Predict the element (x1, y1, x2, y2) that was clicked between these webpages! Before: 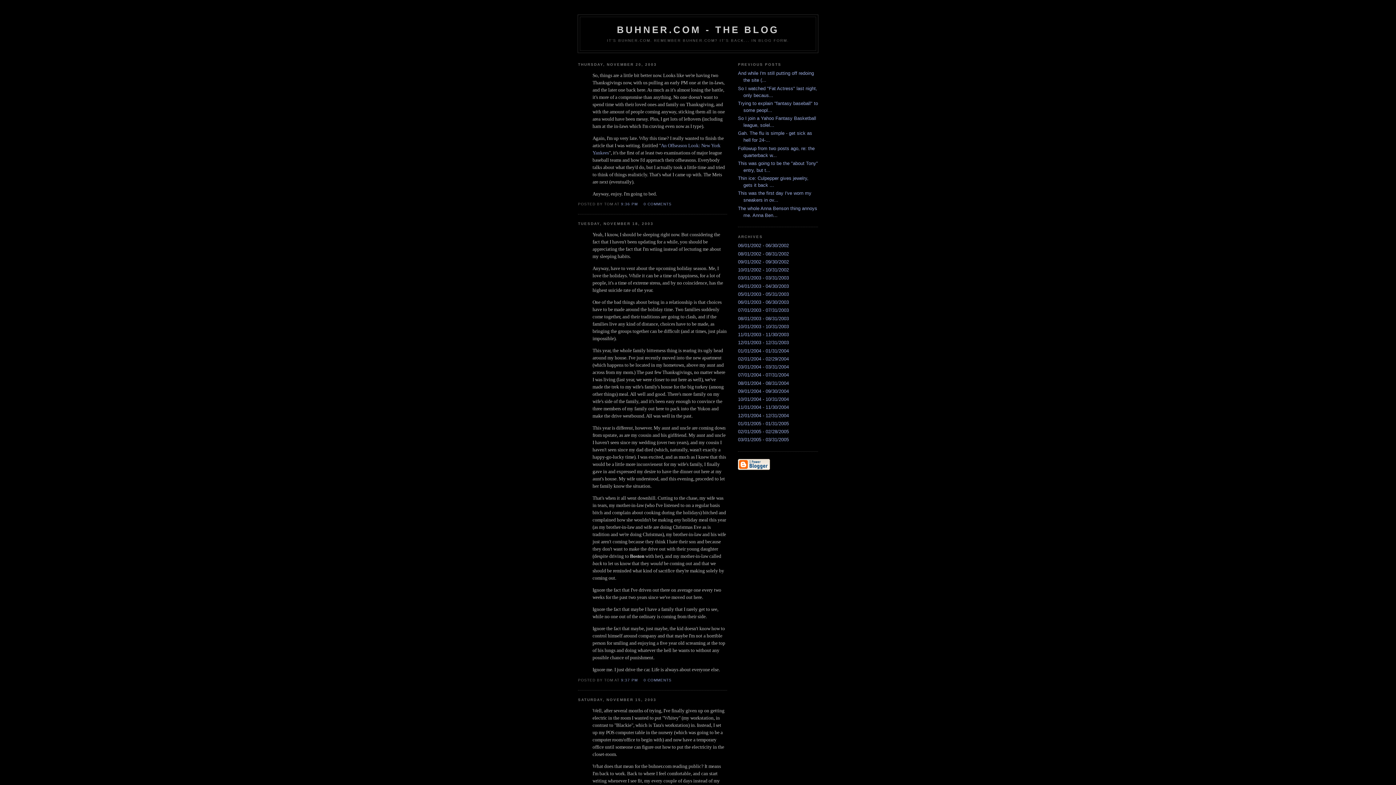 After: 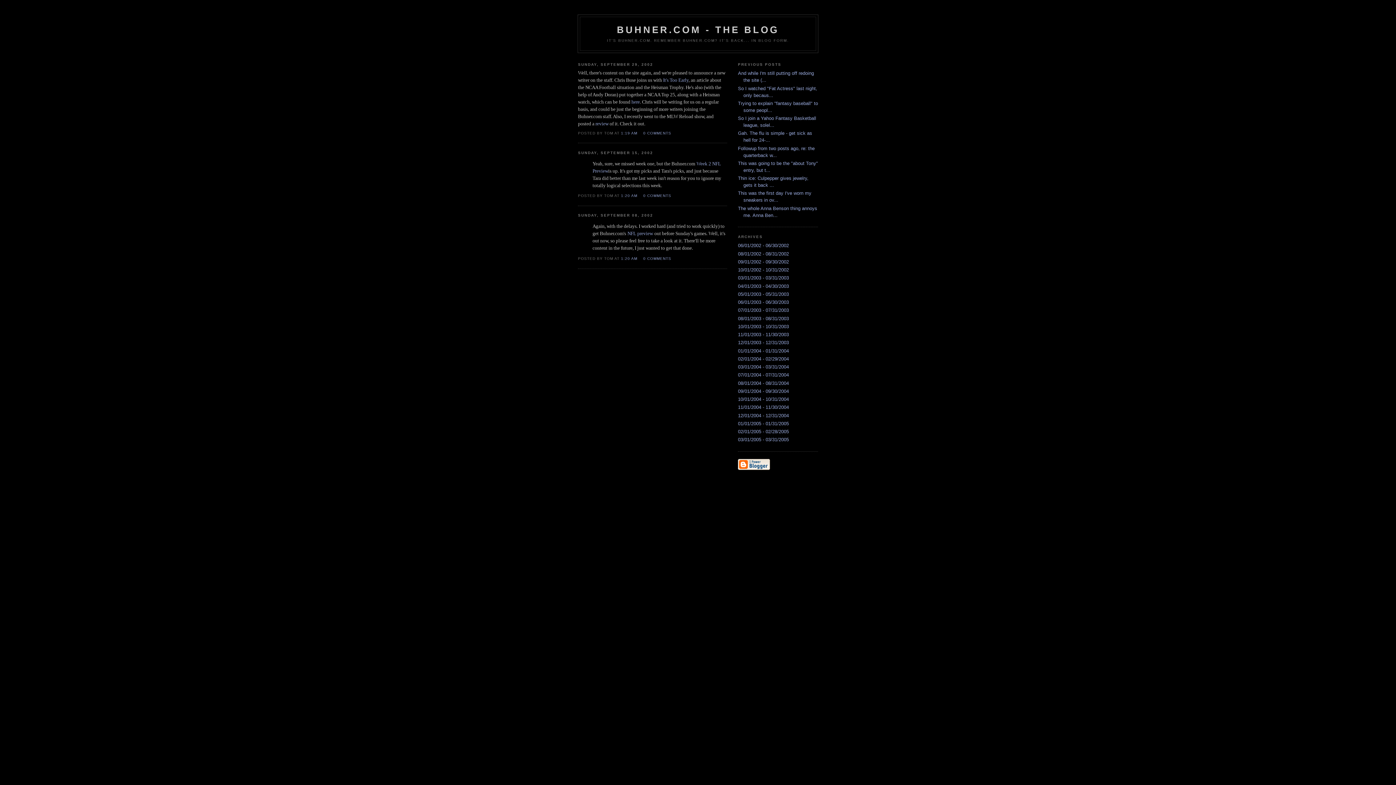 Action: bbox: (738, 259, 789, 264) label: 09/01/2002 - 09/30/2002